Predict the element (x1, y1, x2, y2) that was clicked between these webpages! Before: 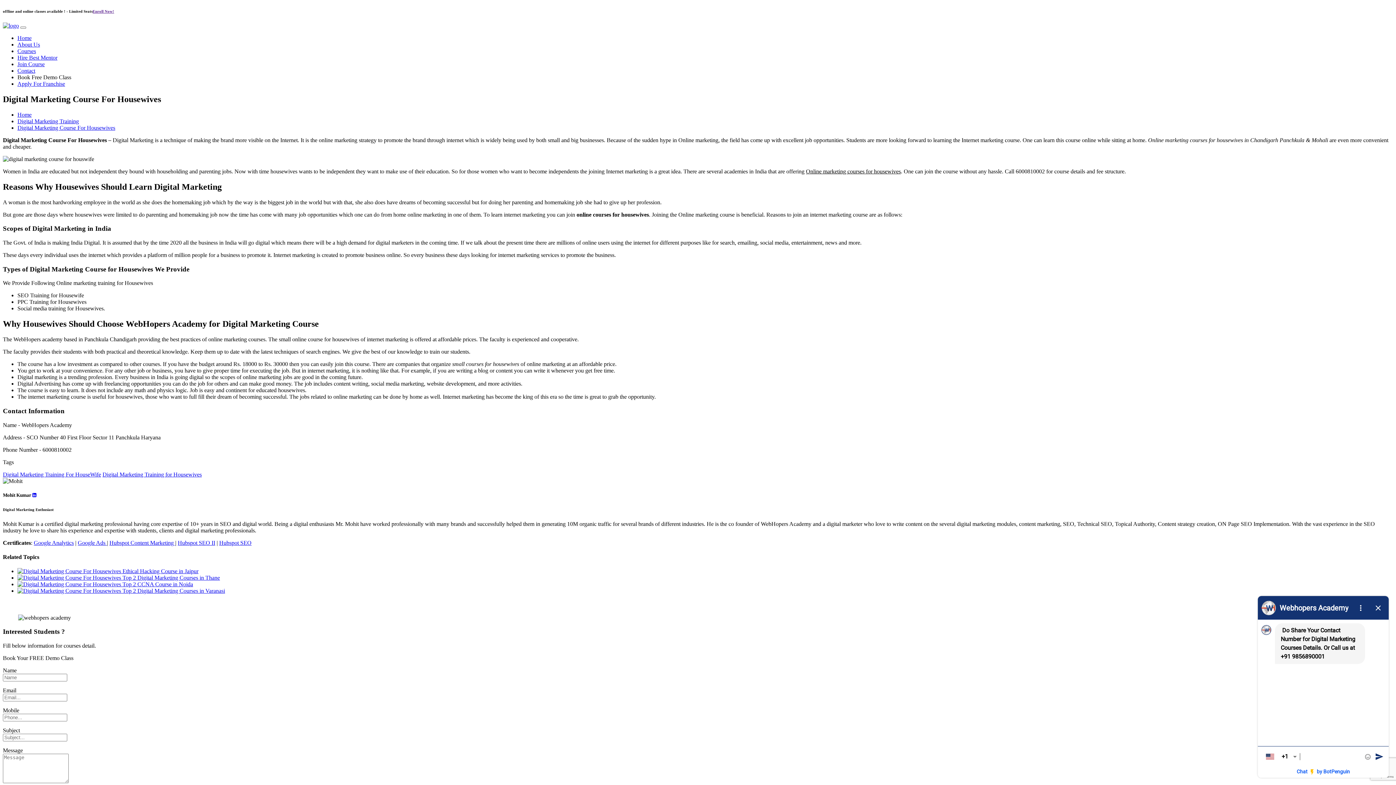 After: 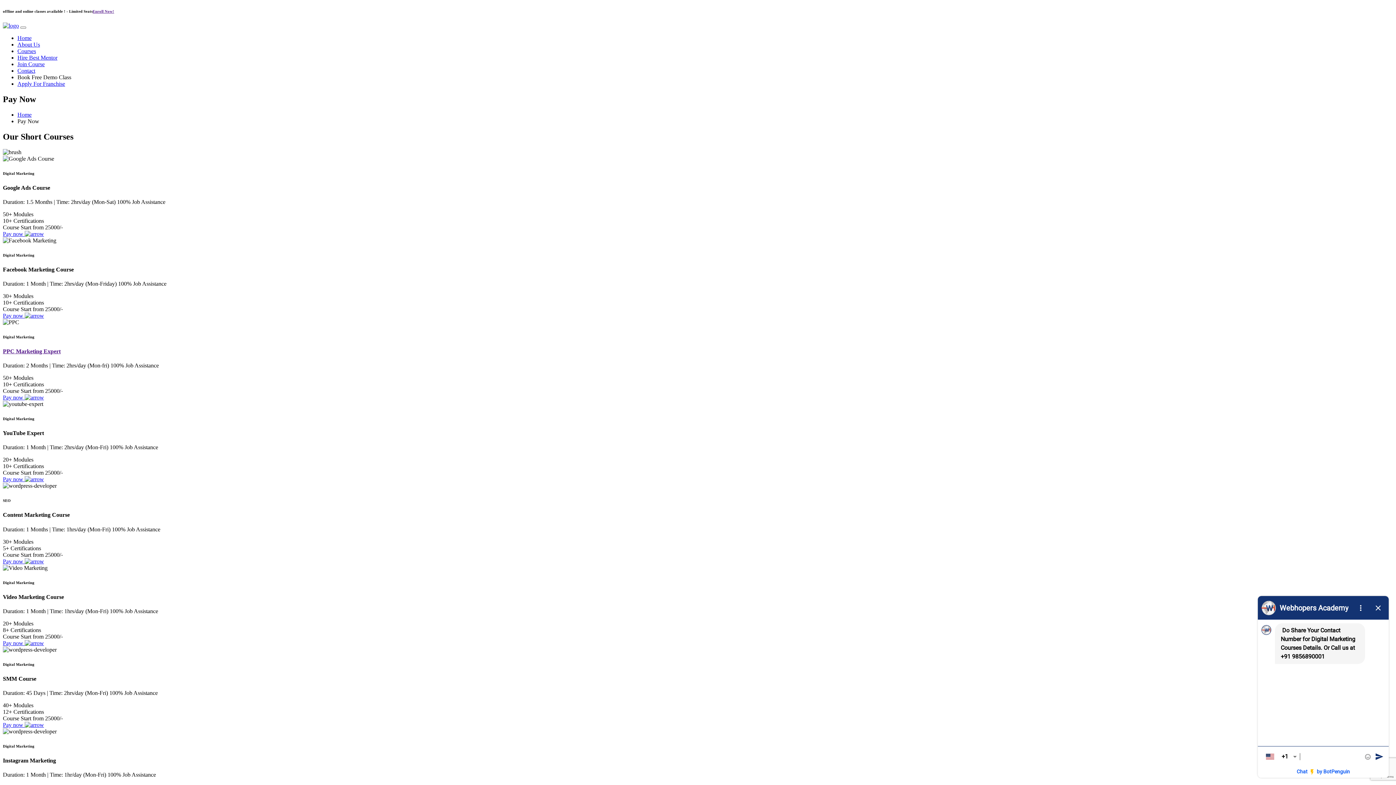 Action: bbox: (17, 61, 44, 67) label: Join Course